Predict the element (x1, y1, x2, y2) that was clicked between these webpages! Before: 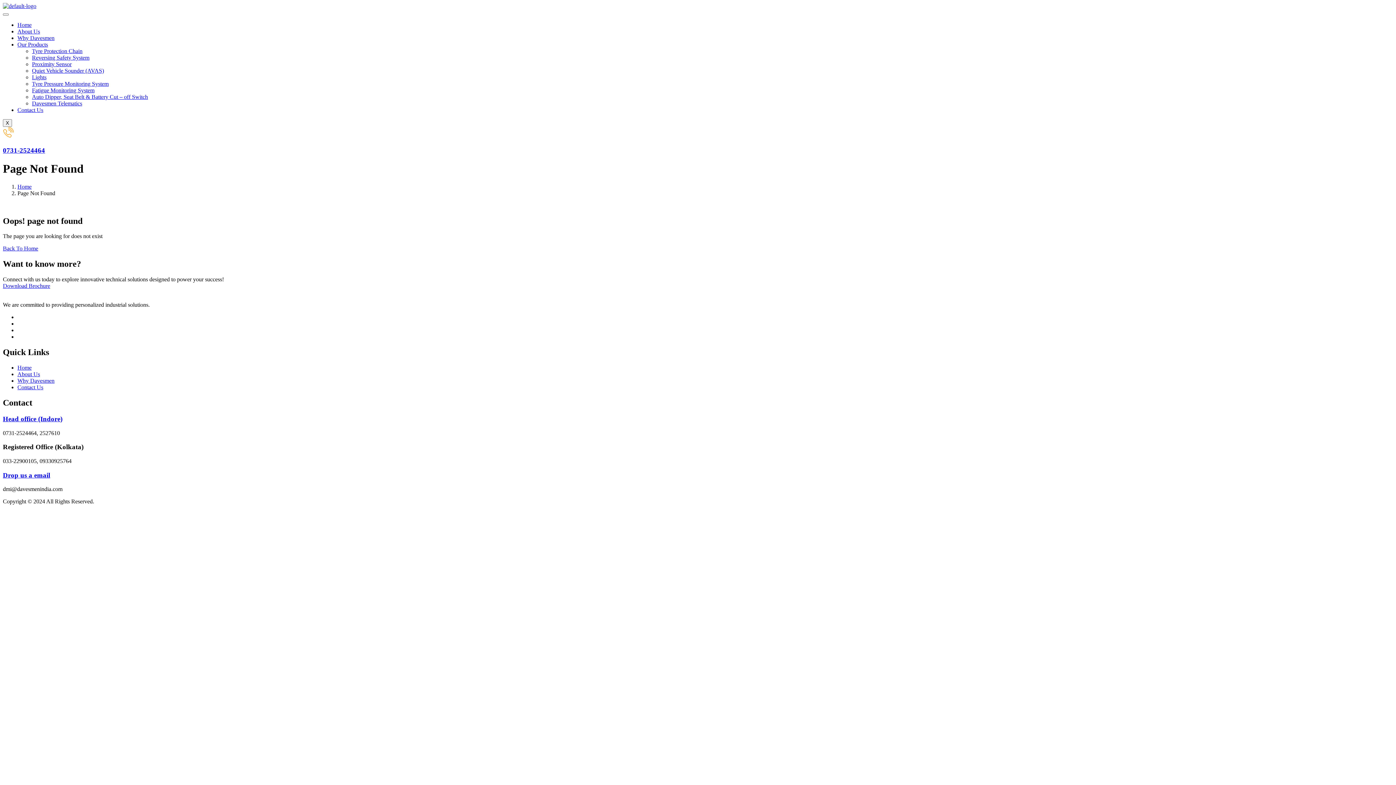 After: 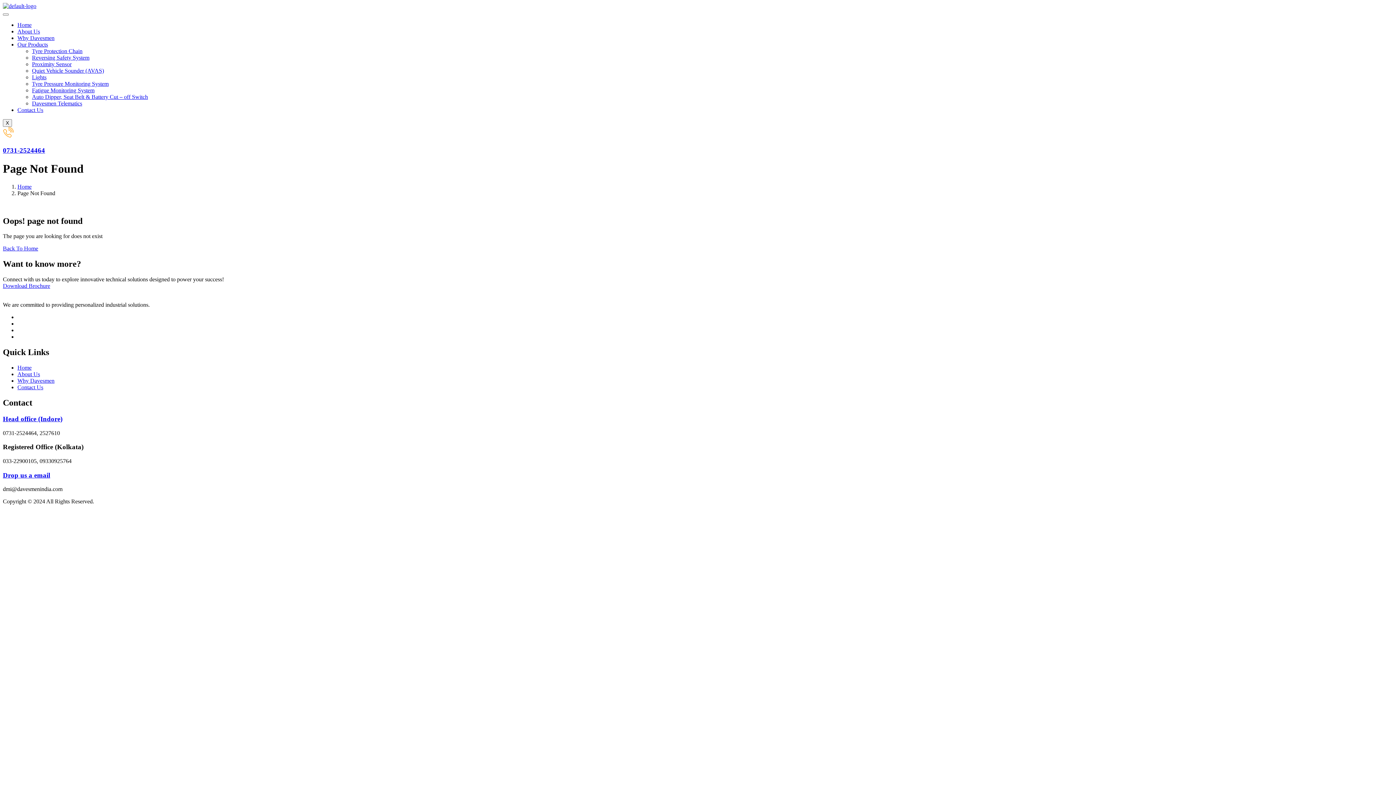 Action: bbox: (17, 41, 48, 47) label: Our Products